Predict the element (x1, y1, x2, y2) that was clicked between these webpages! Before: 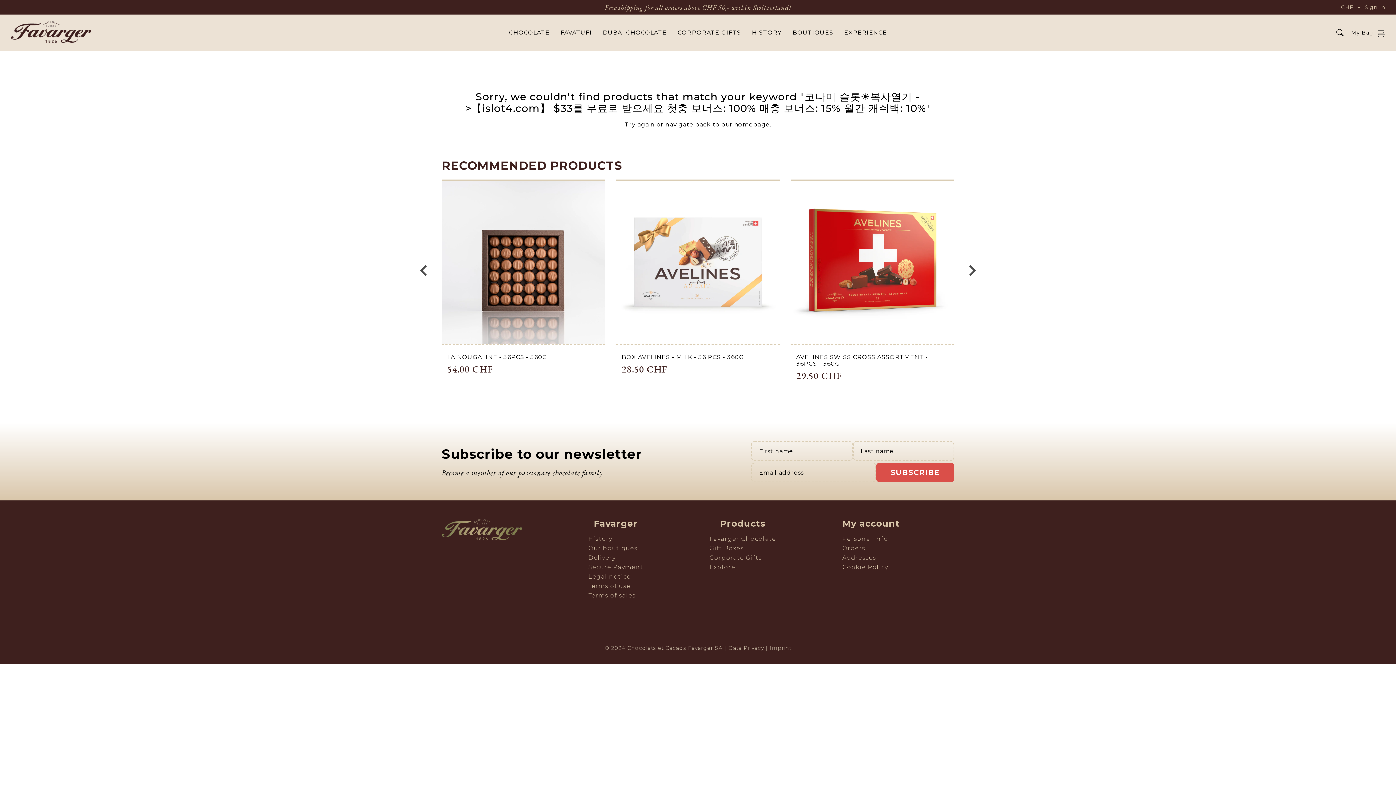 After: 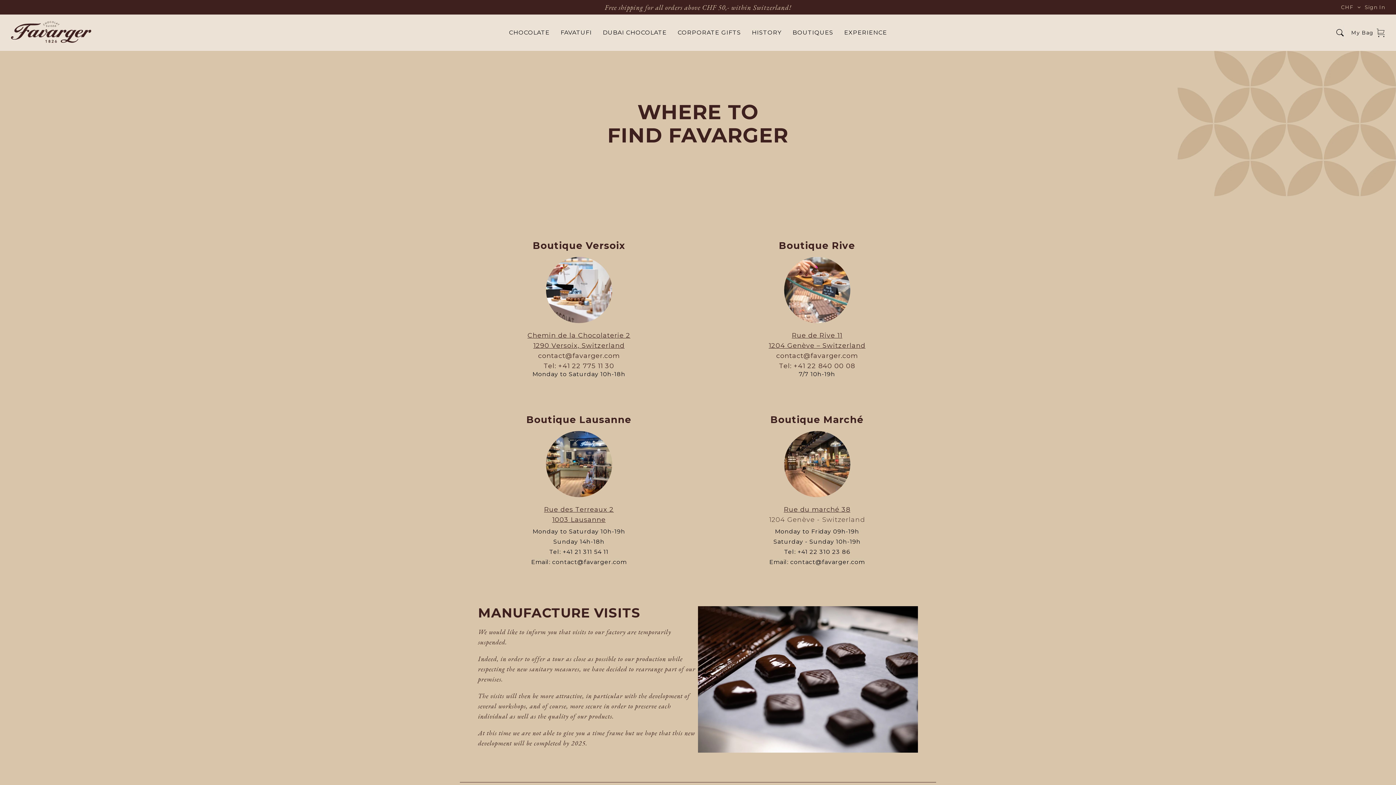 Action: label: BOUTIQUES bbox: (792, 29, 833, 36)